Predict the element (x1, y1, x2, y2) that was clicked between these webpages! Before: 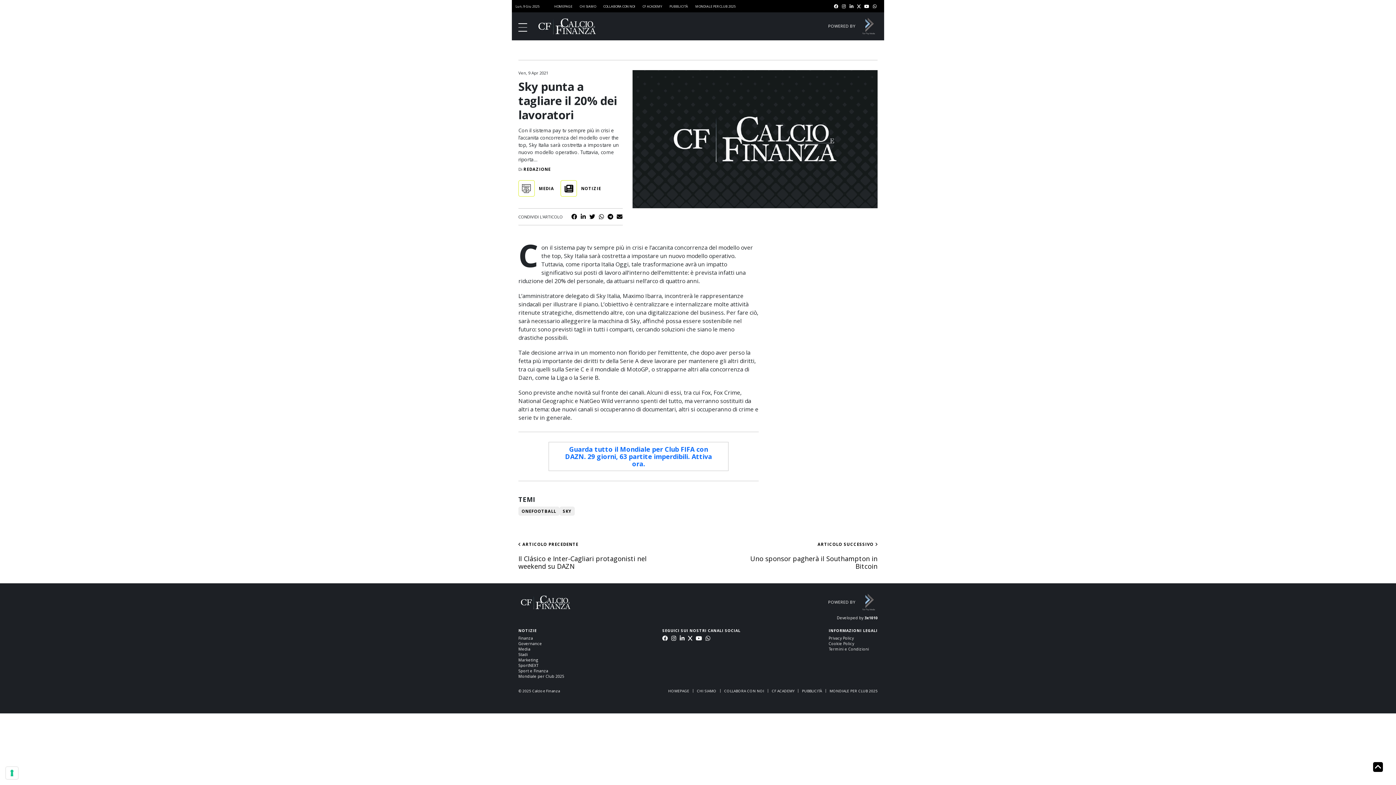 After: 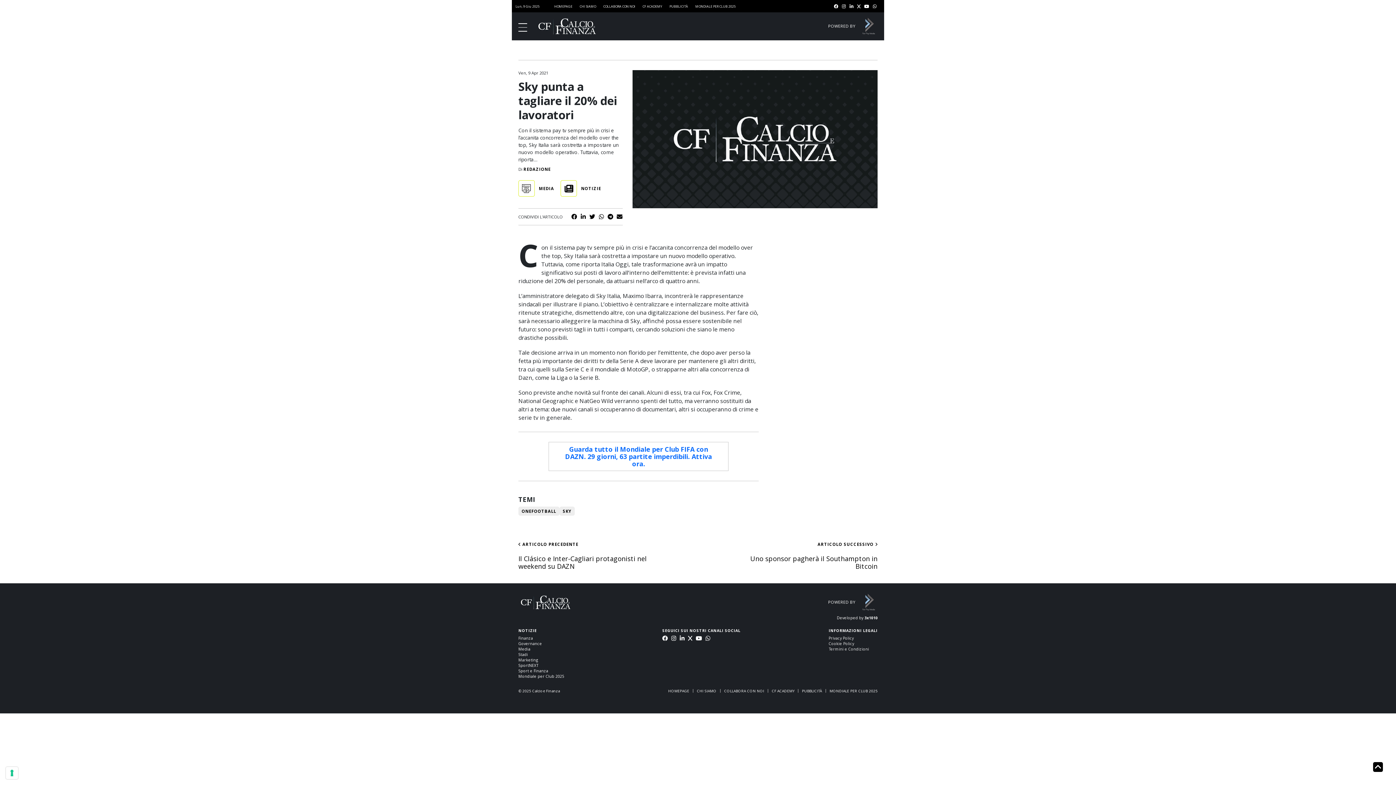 Action: label: fa-facebook bbox: (834, 4, 838, 8)